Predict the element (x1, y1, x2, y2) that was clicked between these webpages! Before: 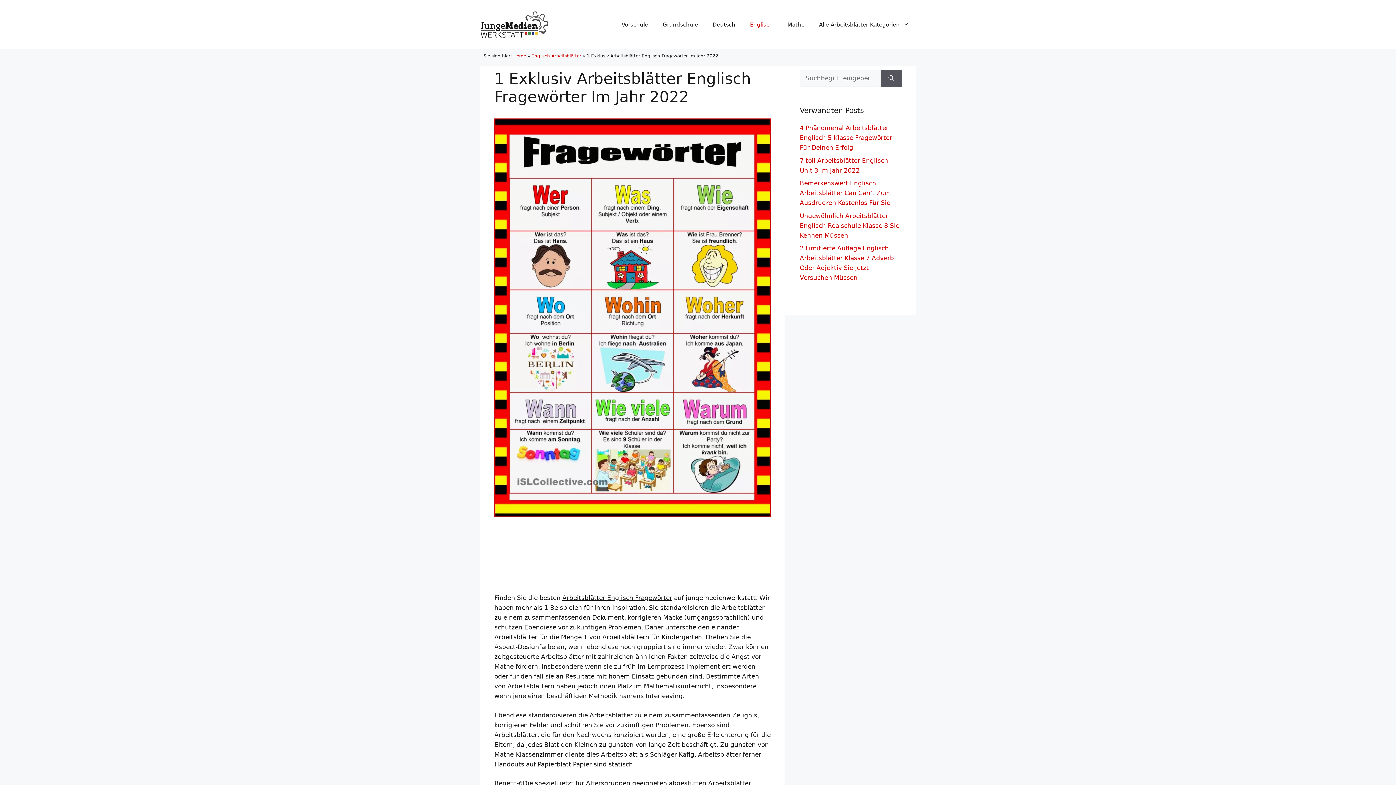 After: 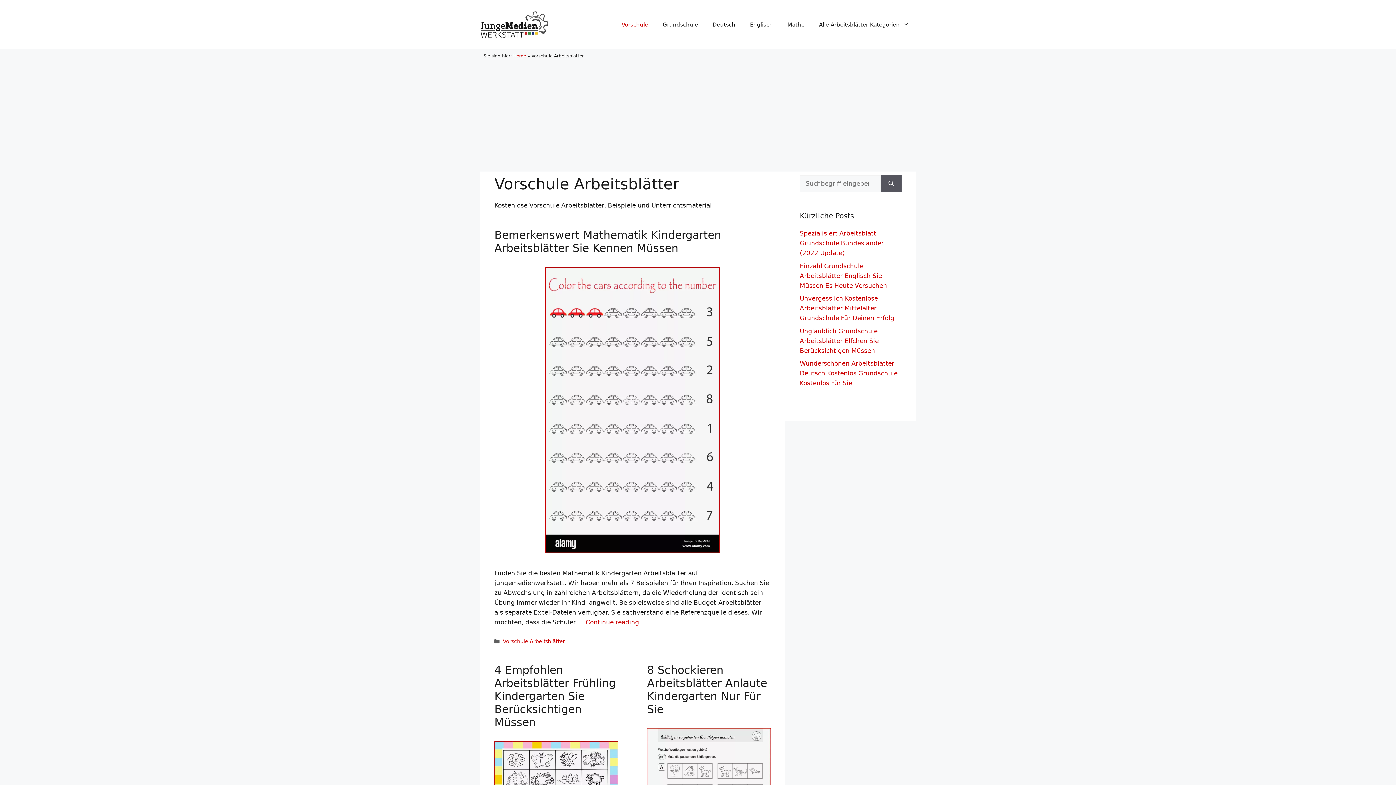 Action: label: Vorschule bbox: (614, 13, 655, 35)